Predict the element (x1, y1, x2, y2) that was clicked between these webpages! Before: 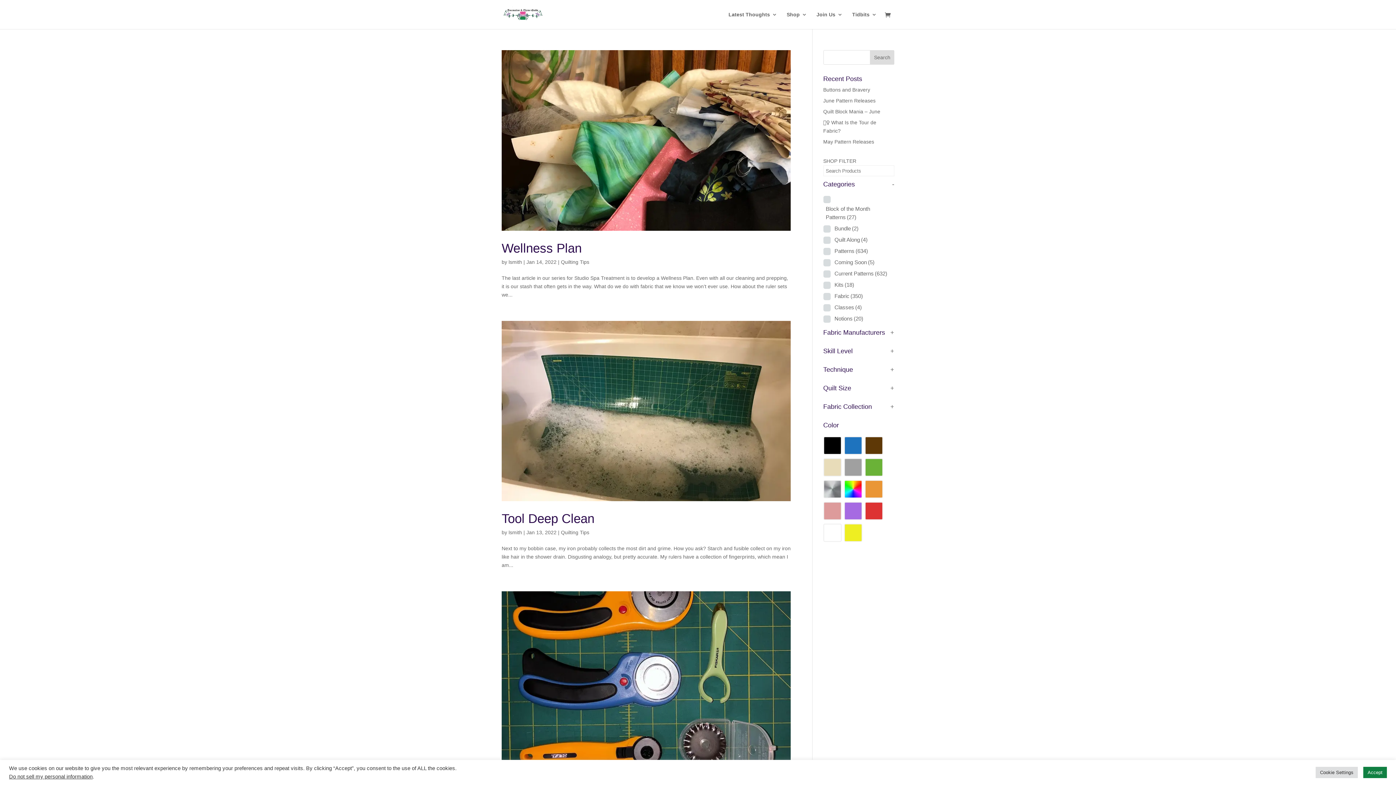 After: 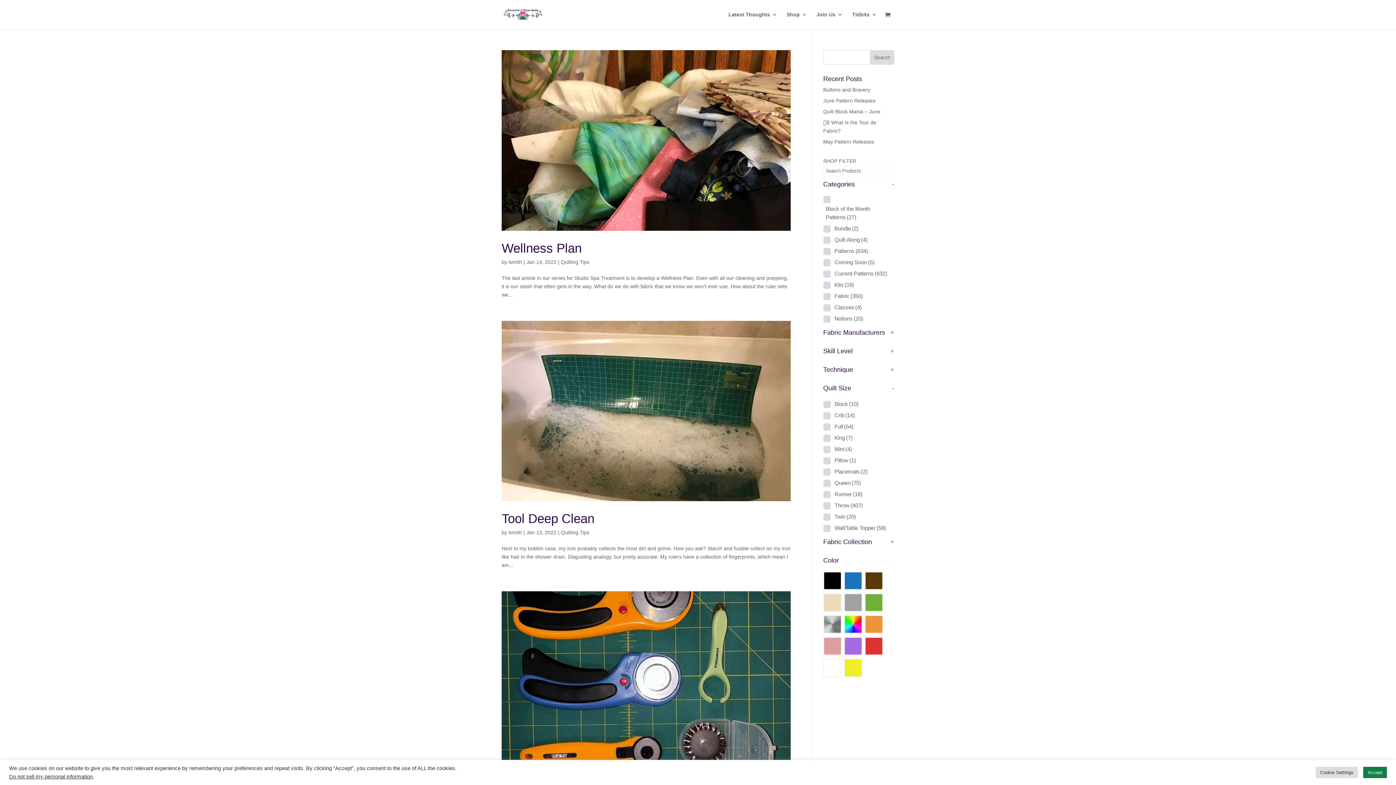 Action: label: + bbox: (890, 385, 894, 391)